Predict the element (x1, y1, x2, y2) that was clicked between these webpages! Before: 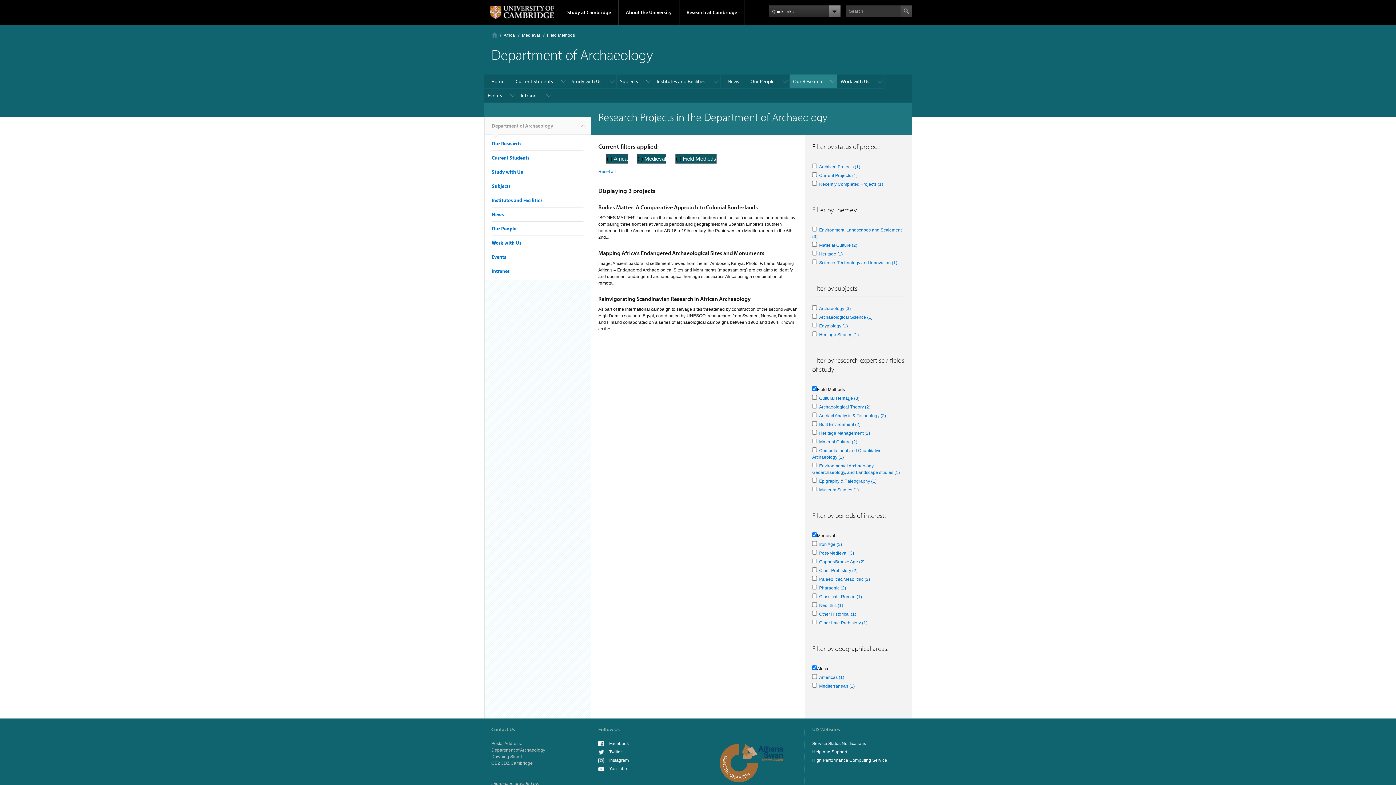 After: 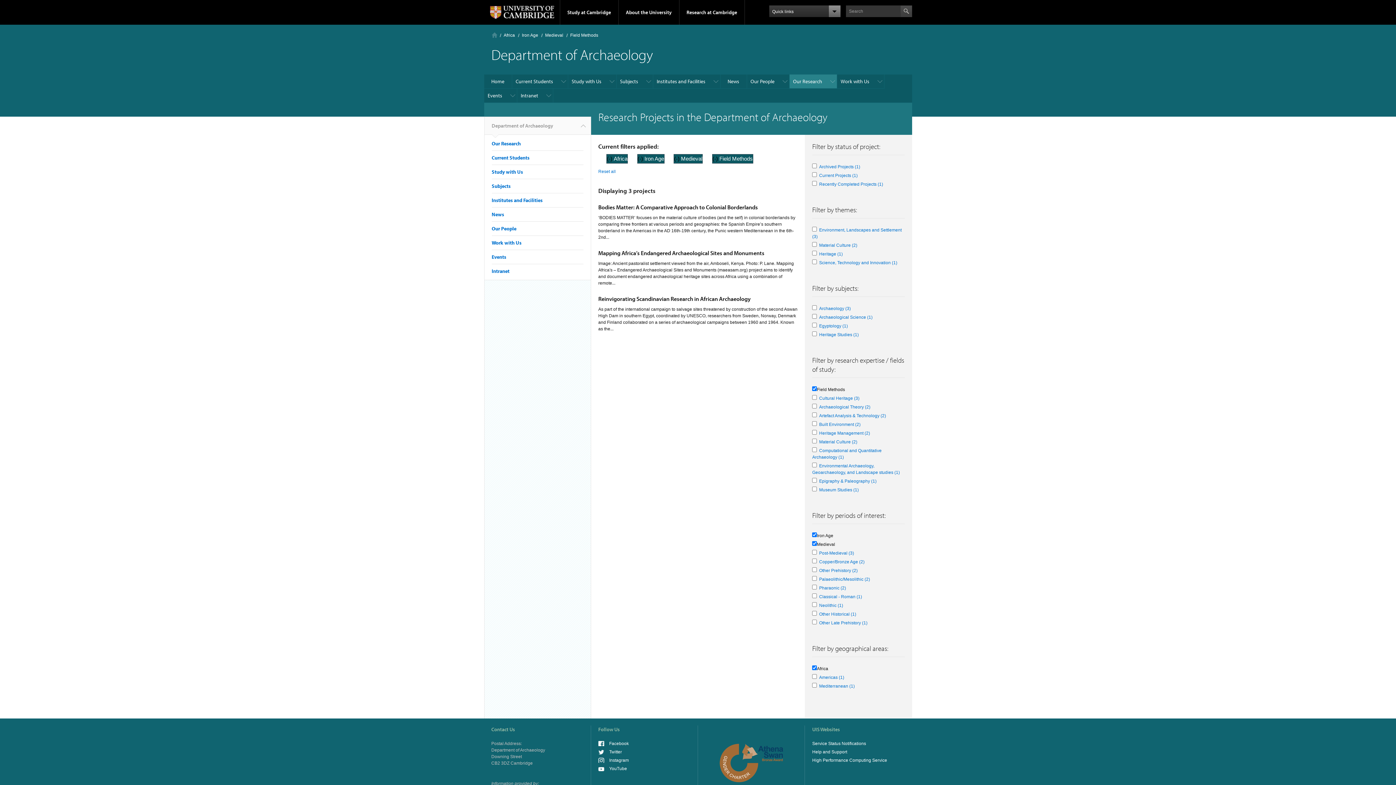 Action: bbox: (819, 542, 842, 547) label: Iron Age (3)
Apply Iron Age filter